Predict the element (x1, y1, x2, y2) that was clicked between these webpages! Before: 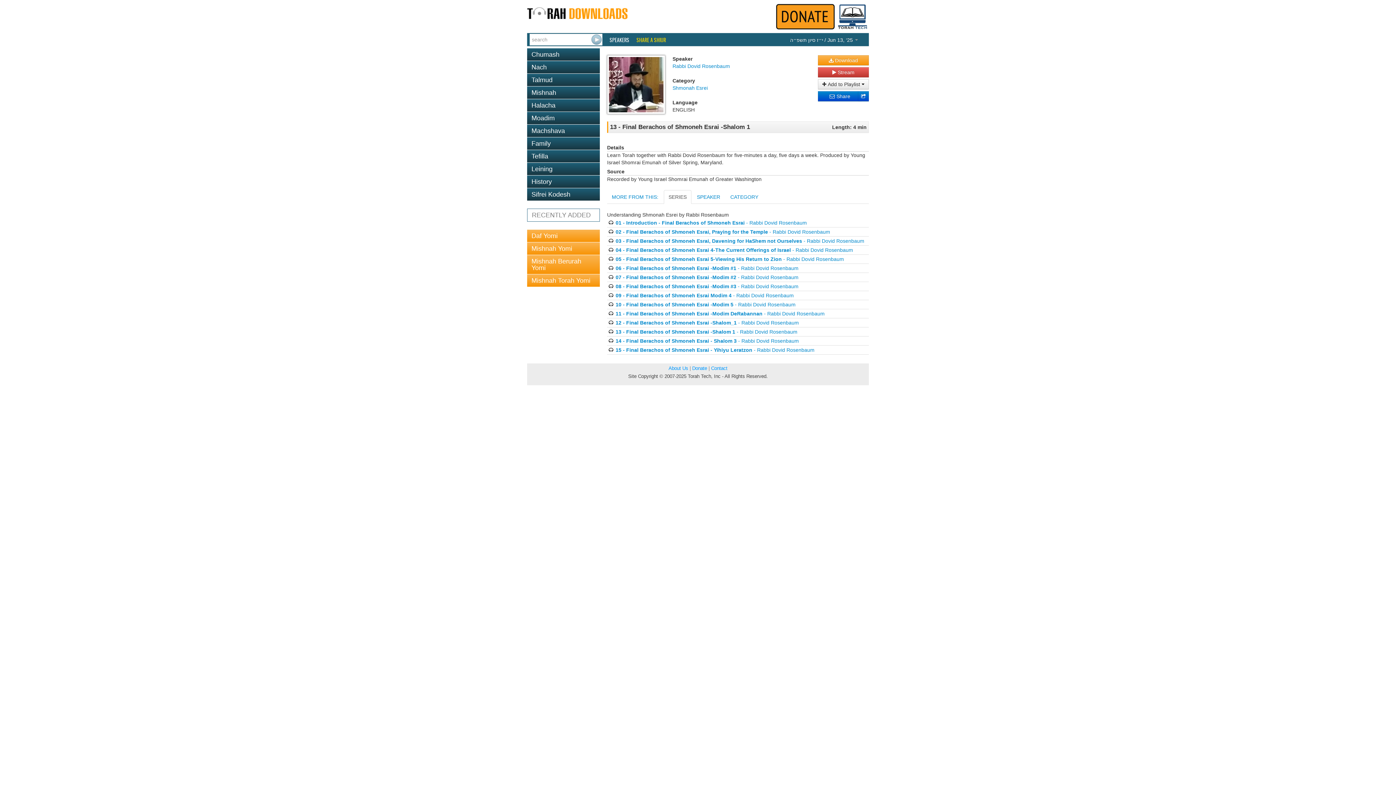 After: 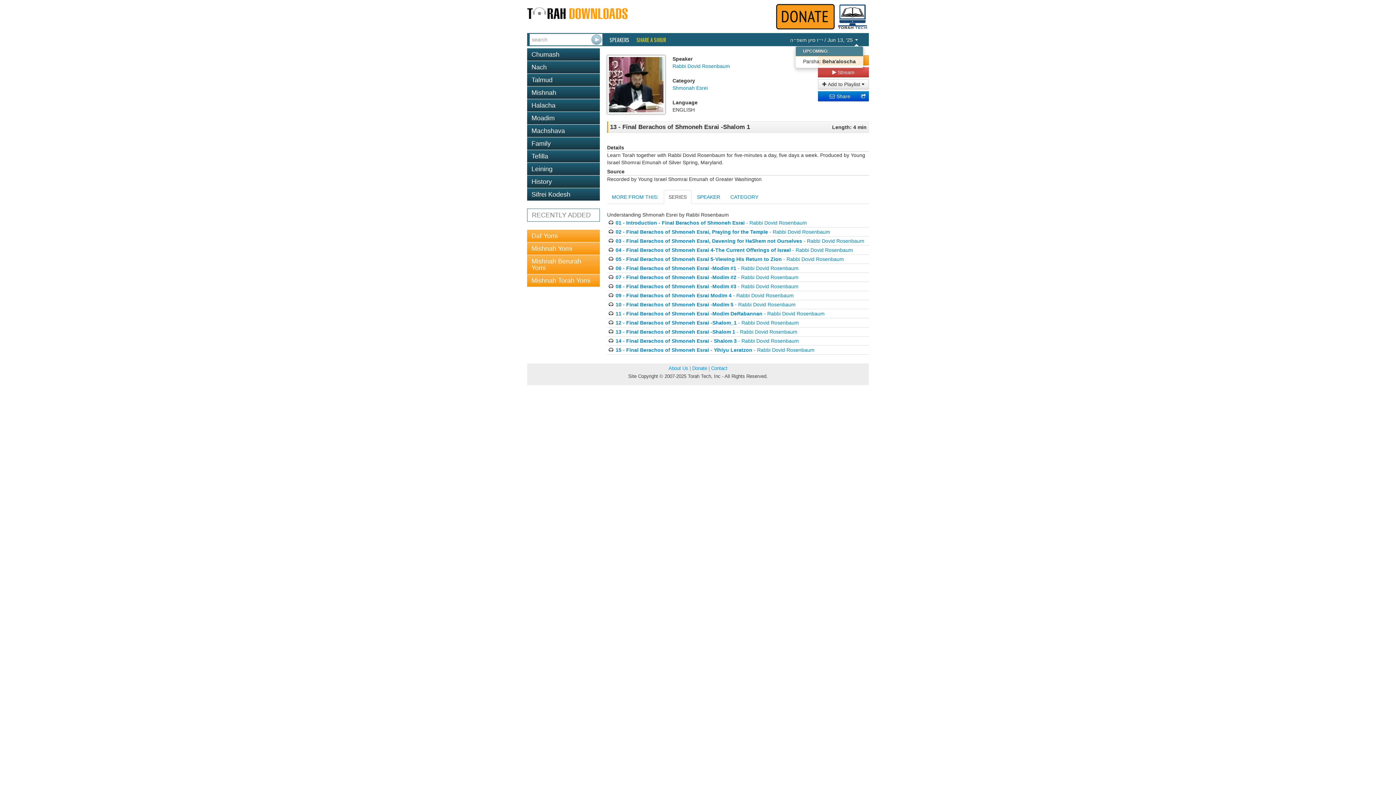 Action: label: י״ז סיון תשפ״ה / Jun 13, ‘25  bbox: (790, 36, 858, 43)